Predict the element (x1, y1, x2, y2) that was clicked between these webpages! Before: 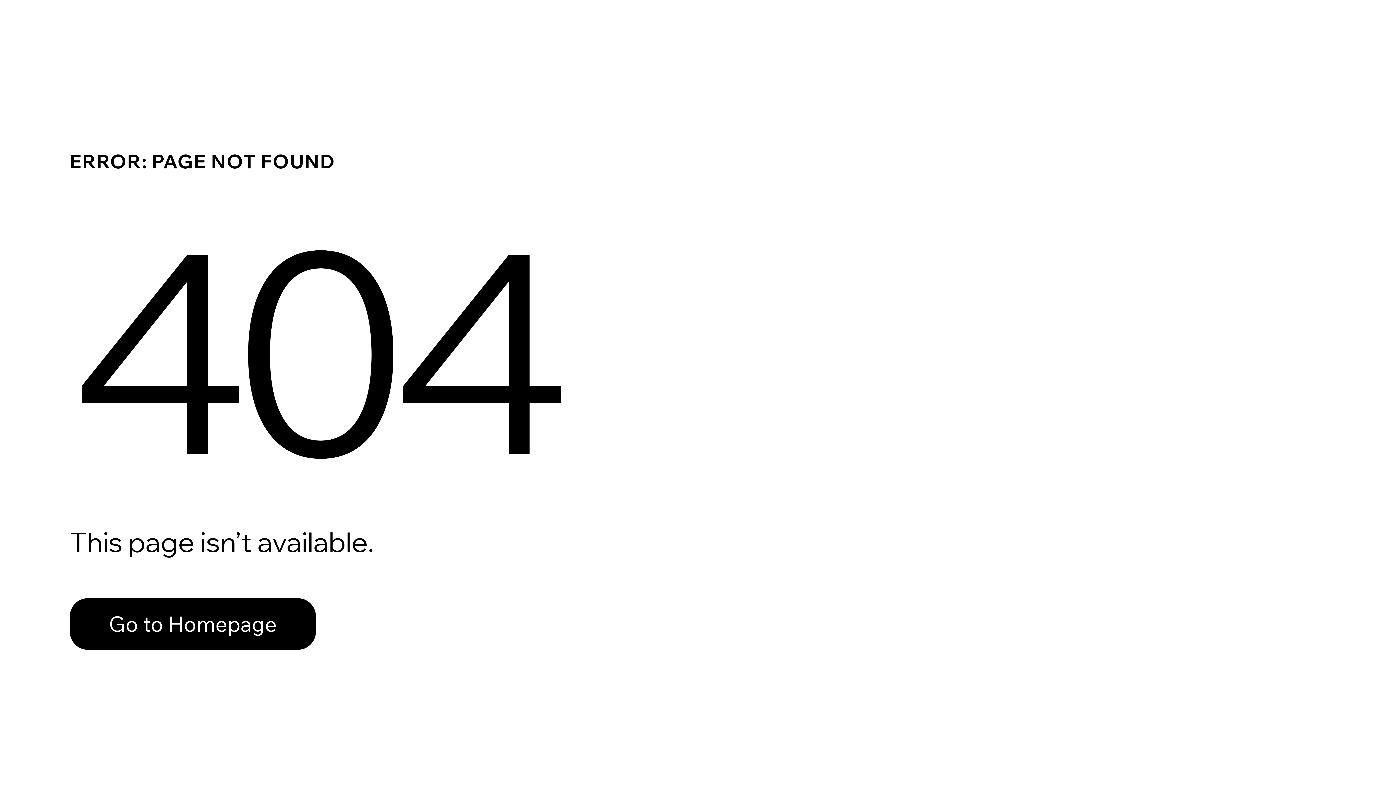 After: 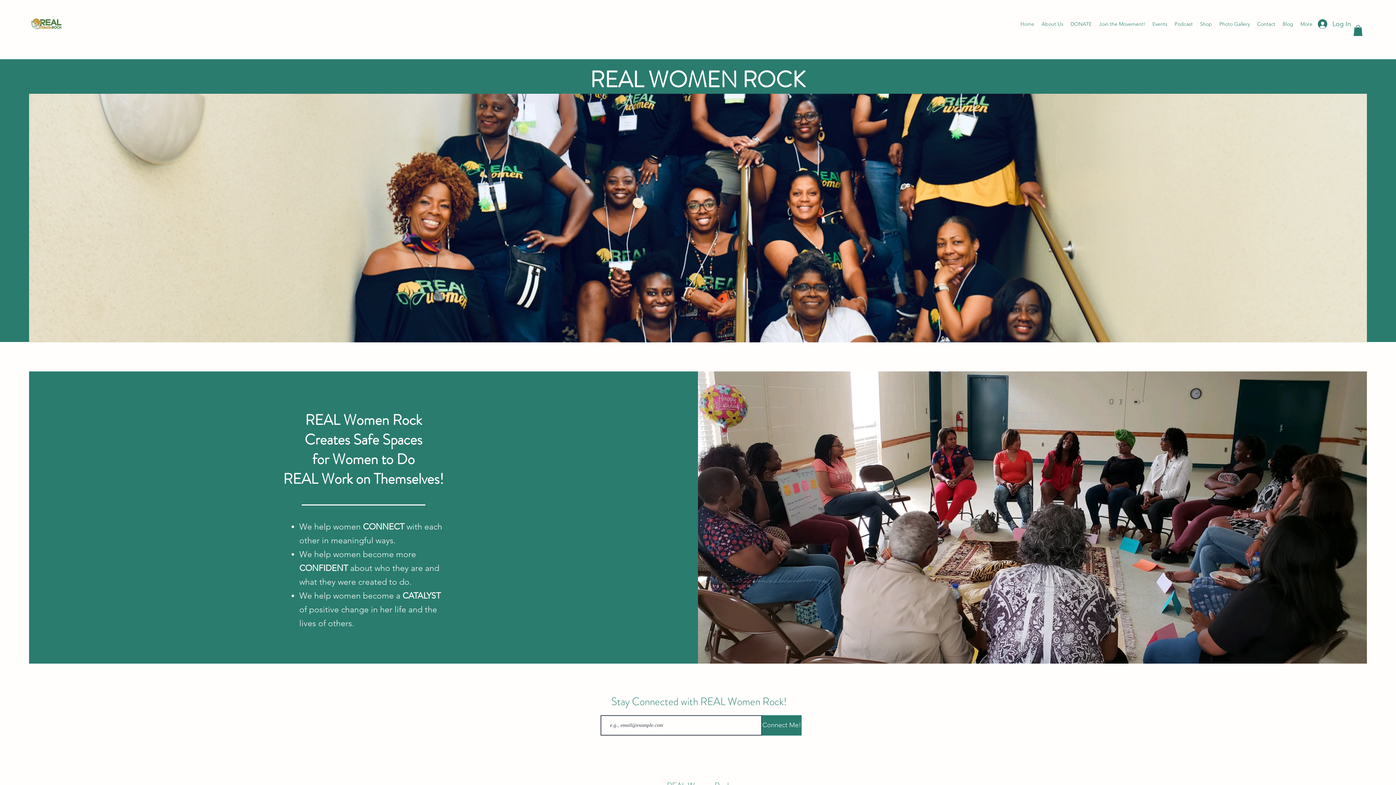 Action: label: Go to Homepage bbox: (69, 598, 316, 650)